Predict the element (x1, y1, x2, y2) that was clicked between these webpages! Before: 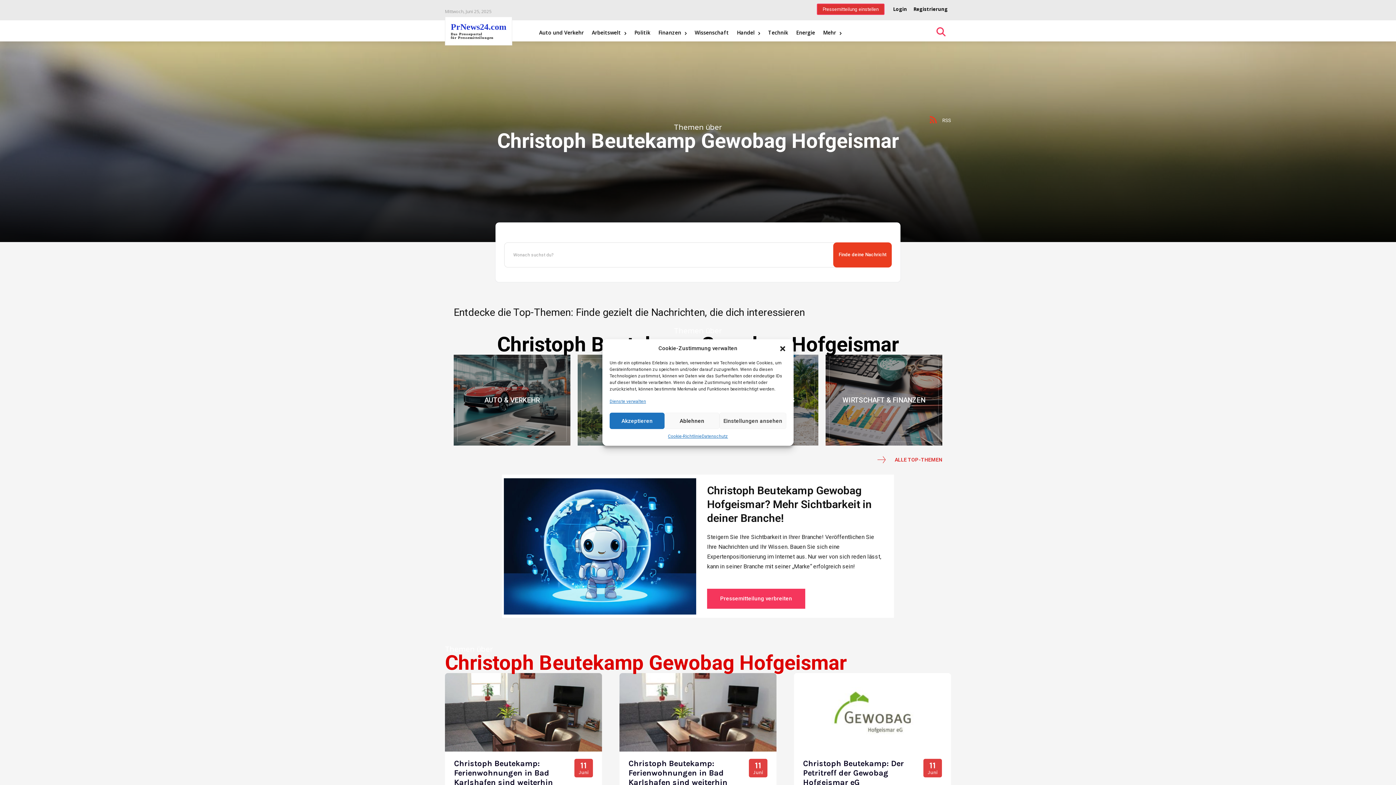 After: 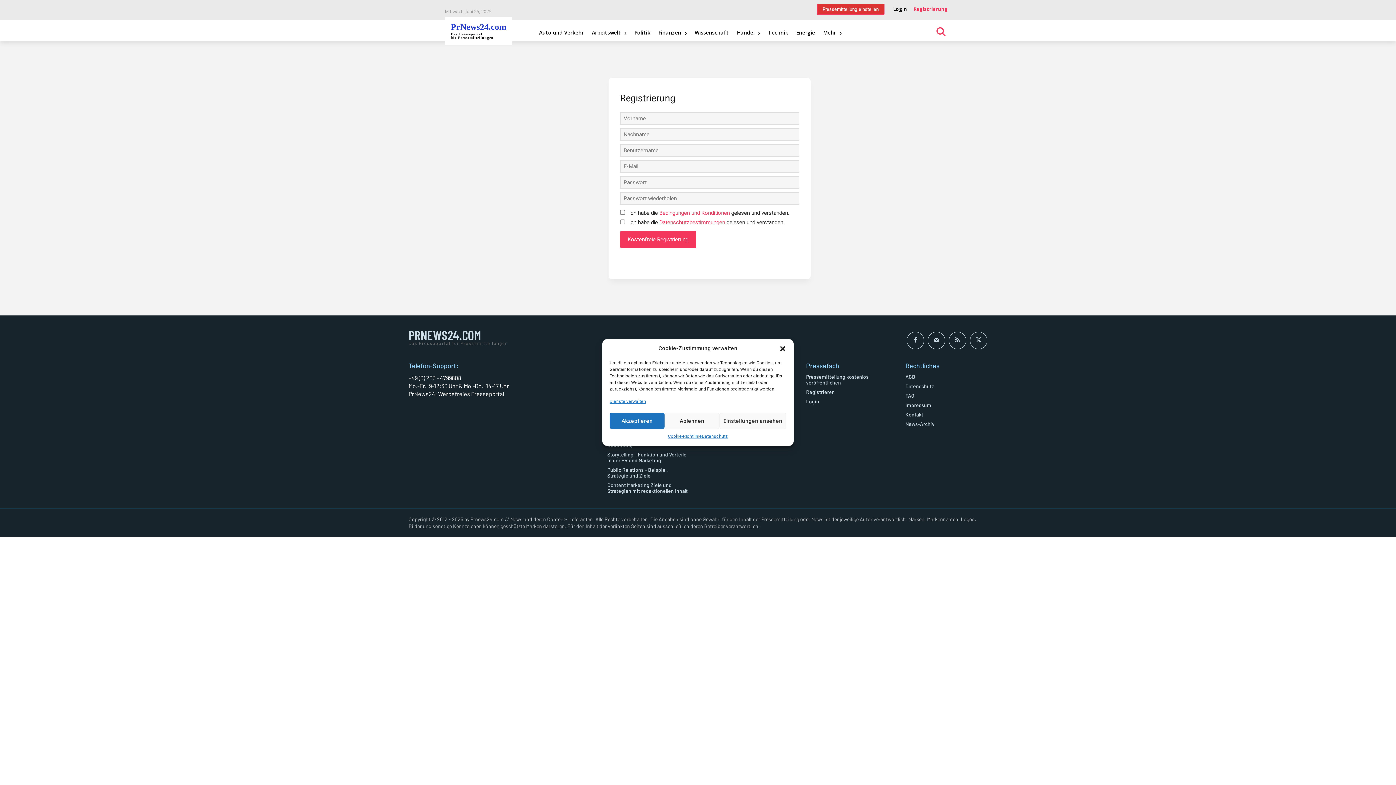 Action: label: Registrierung bbox: (910, 1, 951, 16)